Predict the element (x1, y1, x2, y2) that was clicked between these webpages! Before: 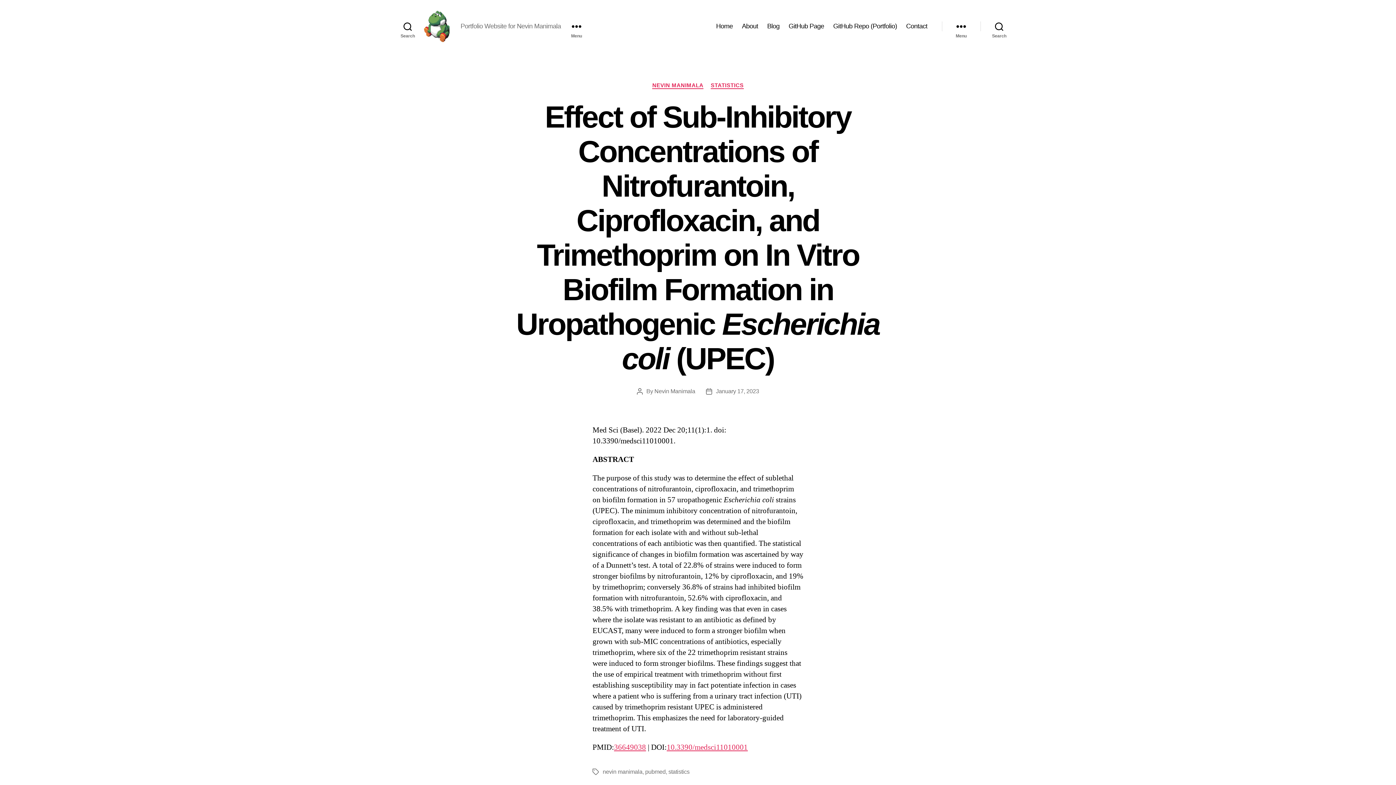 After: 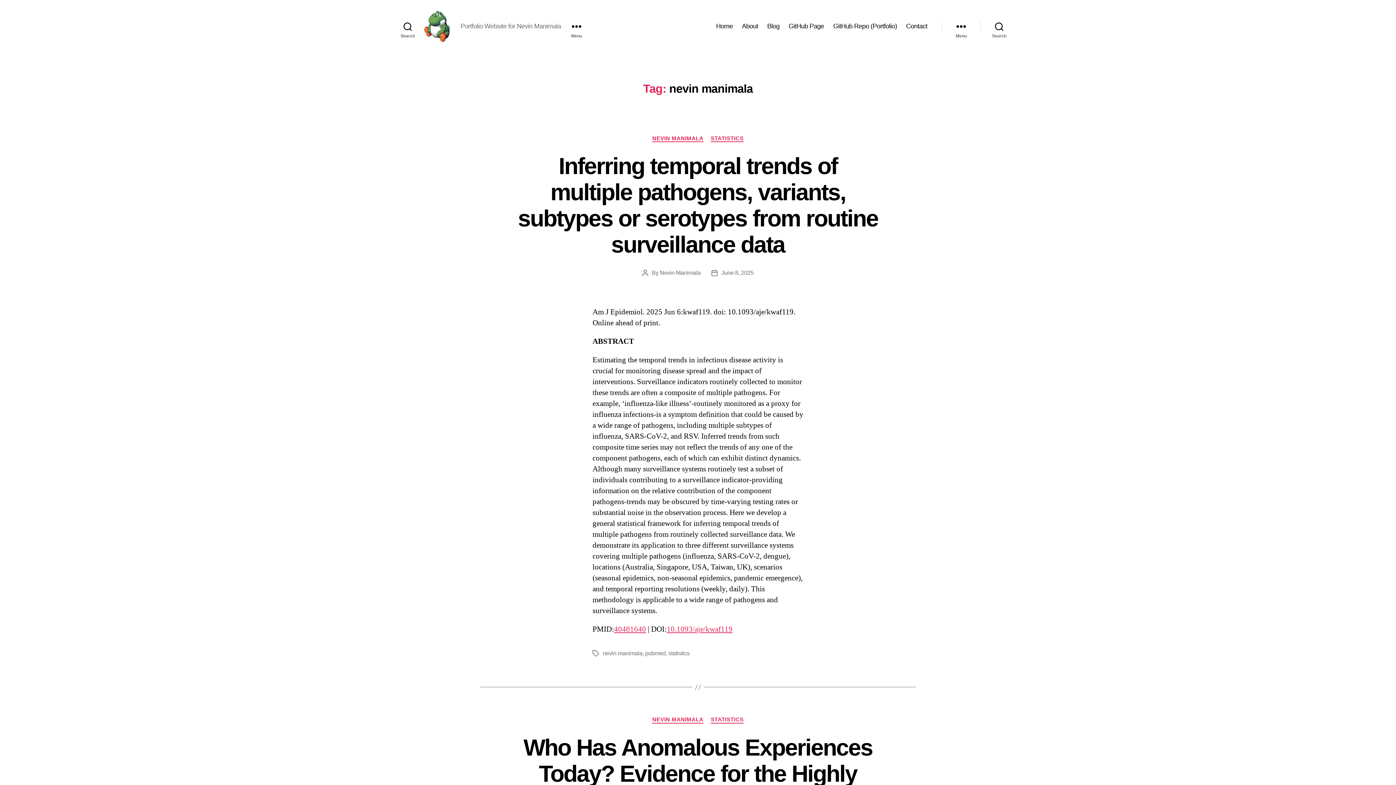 Action: label: nevin manimala bbox: (602, 769, 642, 775)